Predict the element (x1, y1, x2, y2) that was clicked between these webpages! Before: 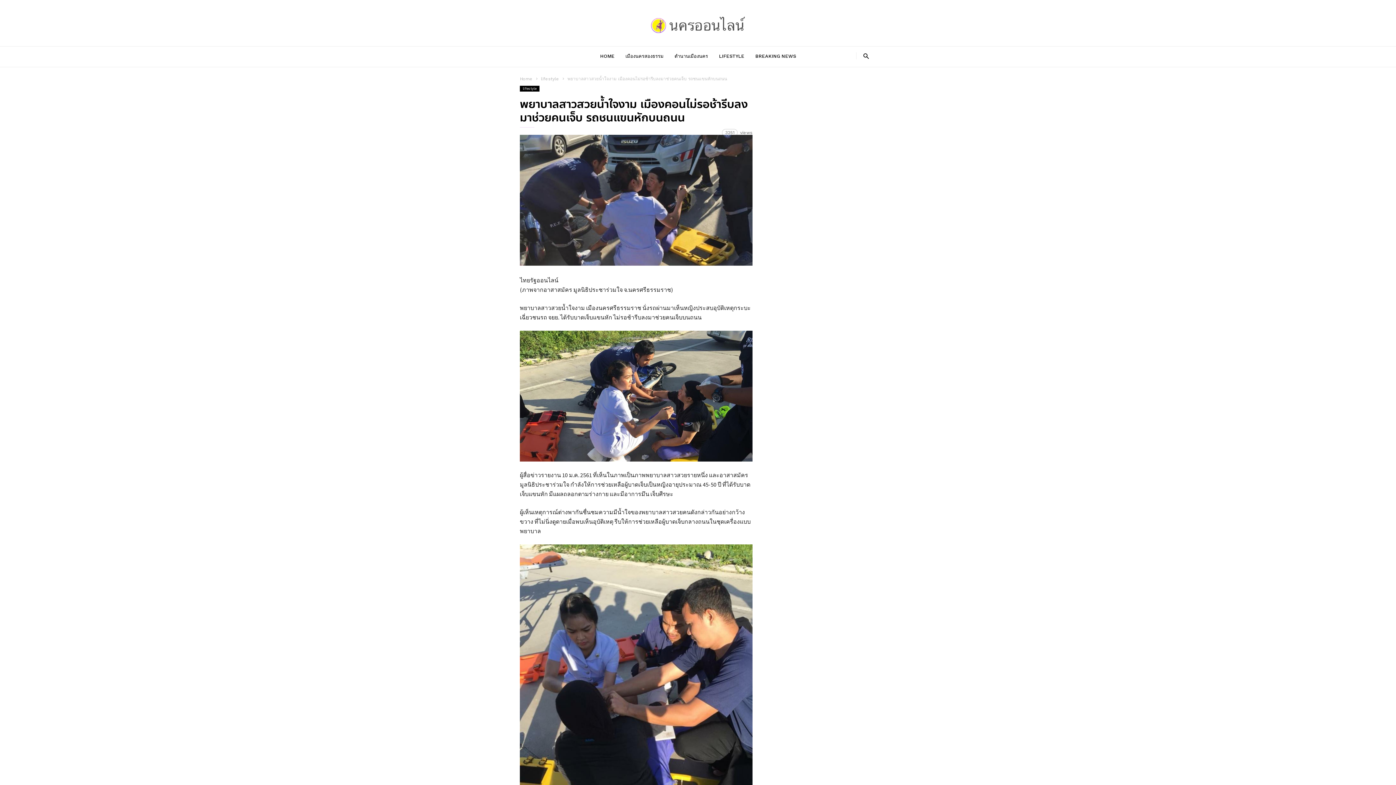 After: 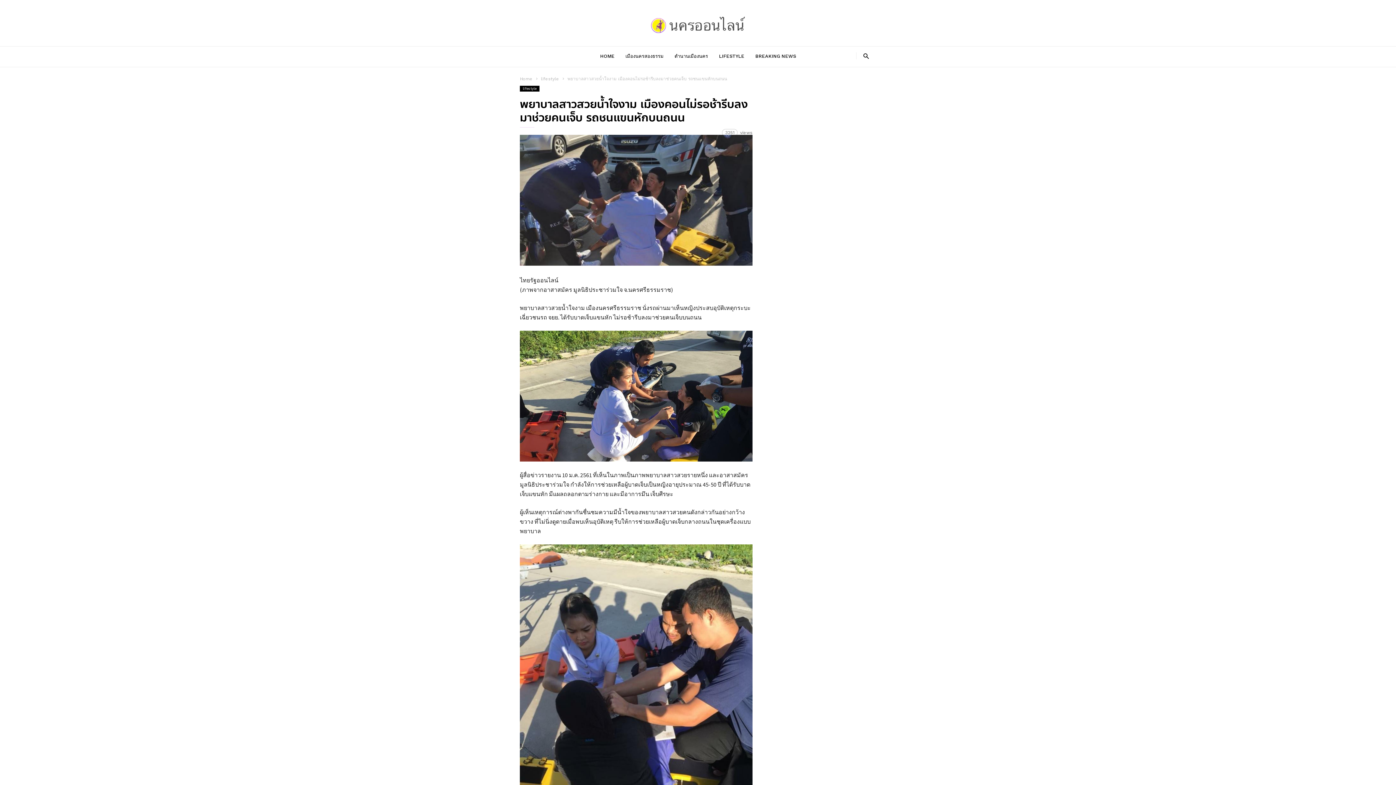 Action: bbox: (856, 52, 876, 59)